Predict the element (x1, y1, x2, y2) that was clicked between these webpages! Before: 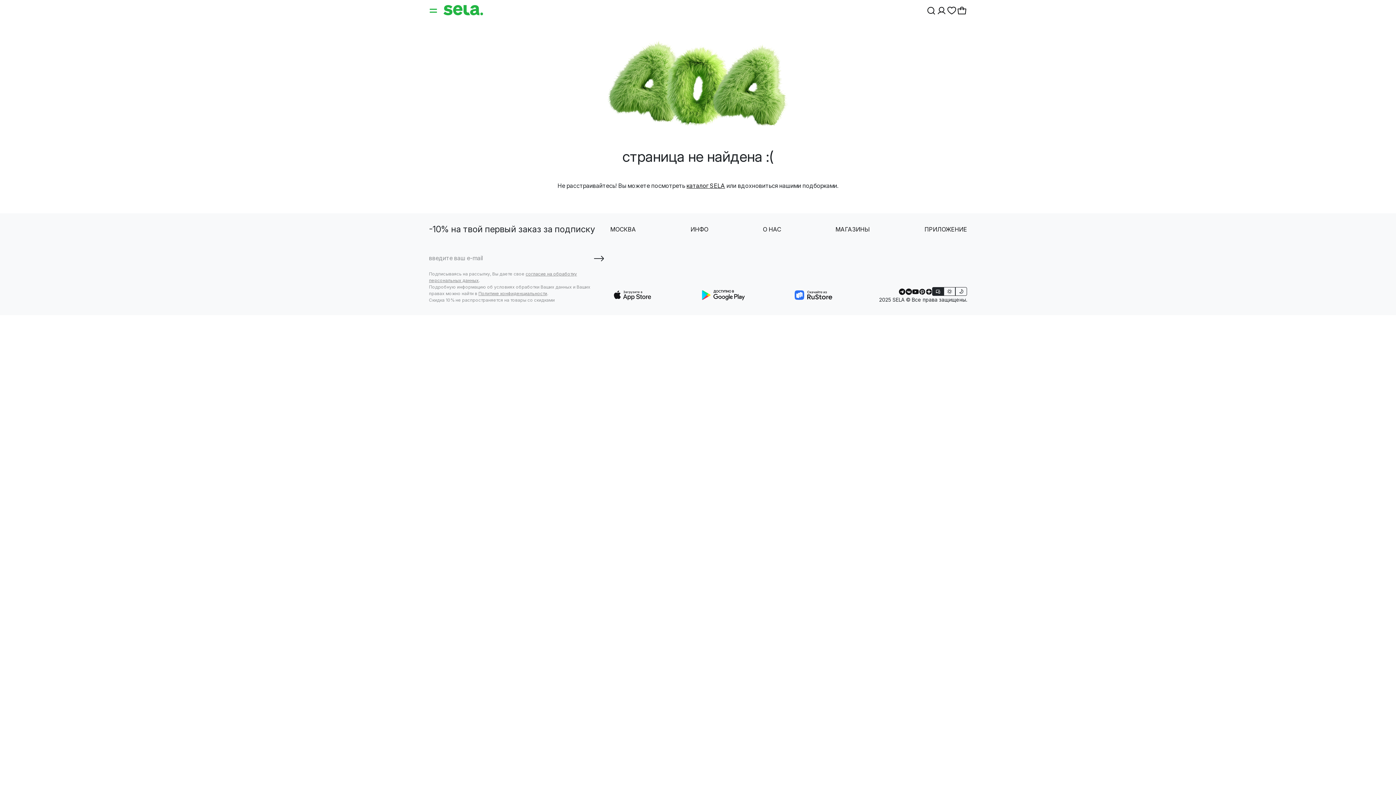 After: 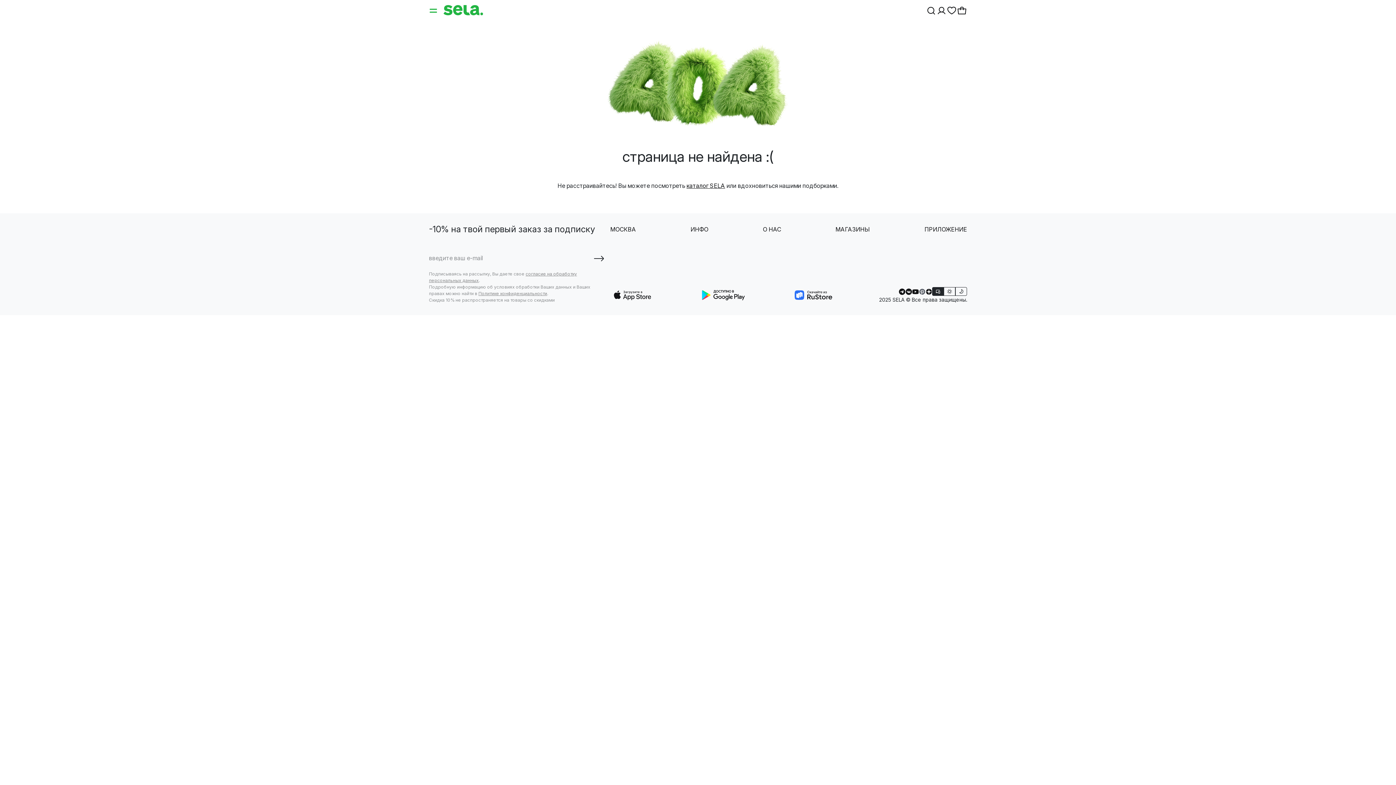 Action: bbox: (919, 287, 925, 295)